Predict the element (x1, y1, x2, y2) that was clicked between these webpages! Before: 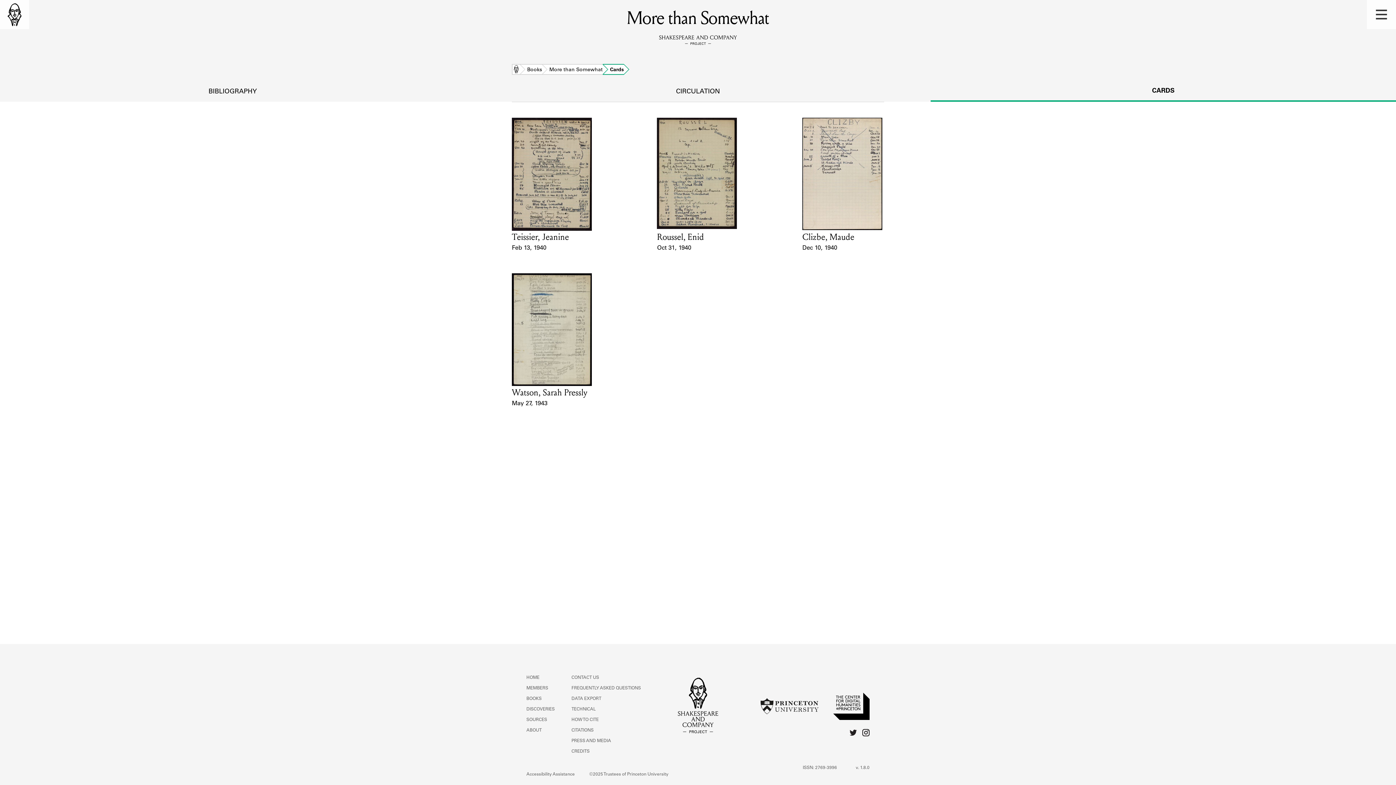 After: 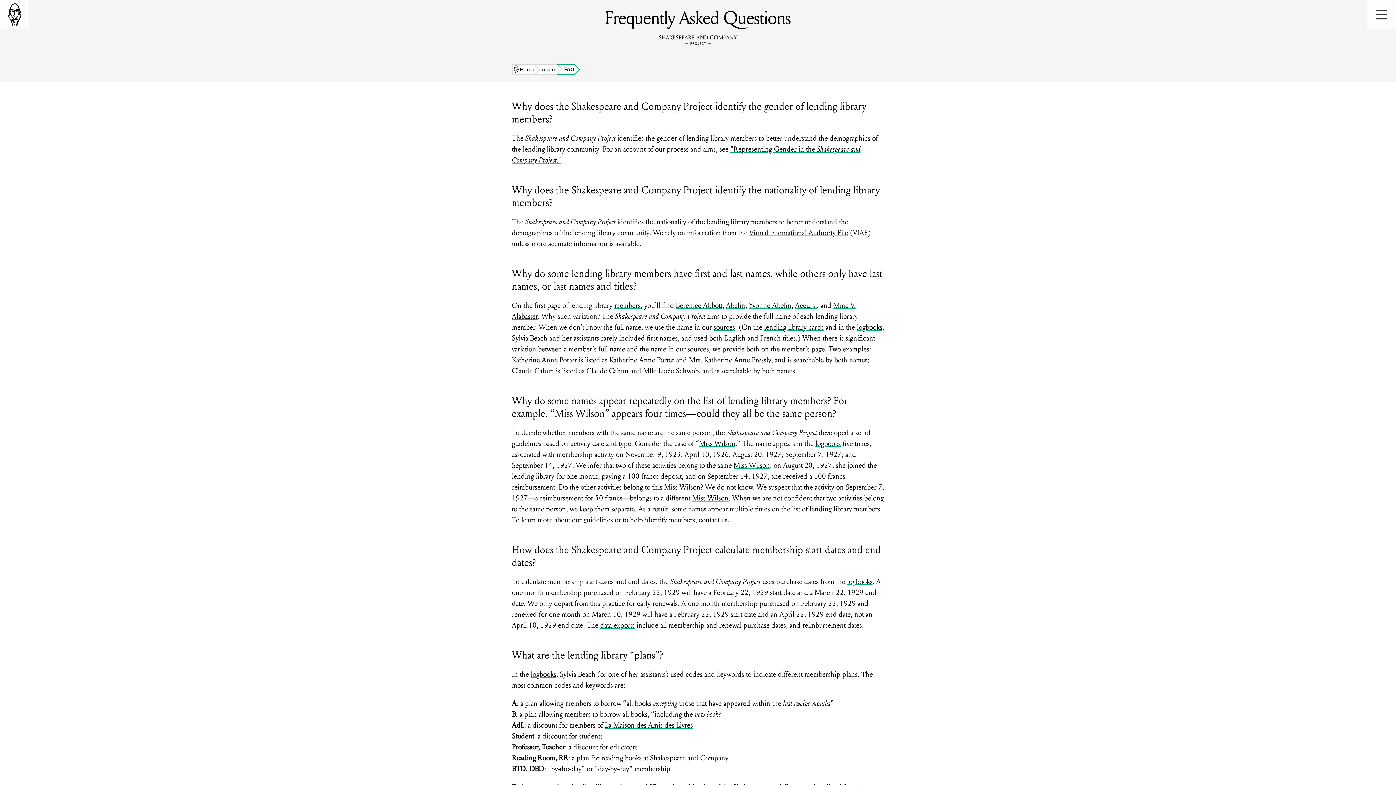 Action: bbox: (571, 686, 641, 690) label: FREQUENTLY ASKED QUESTIONS